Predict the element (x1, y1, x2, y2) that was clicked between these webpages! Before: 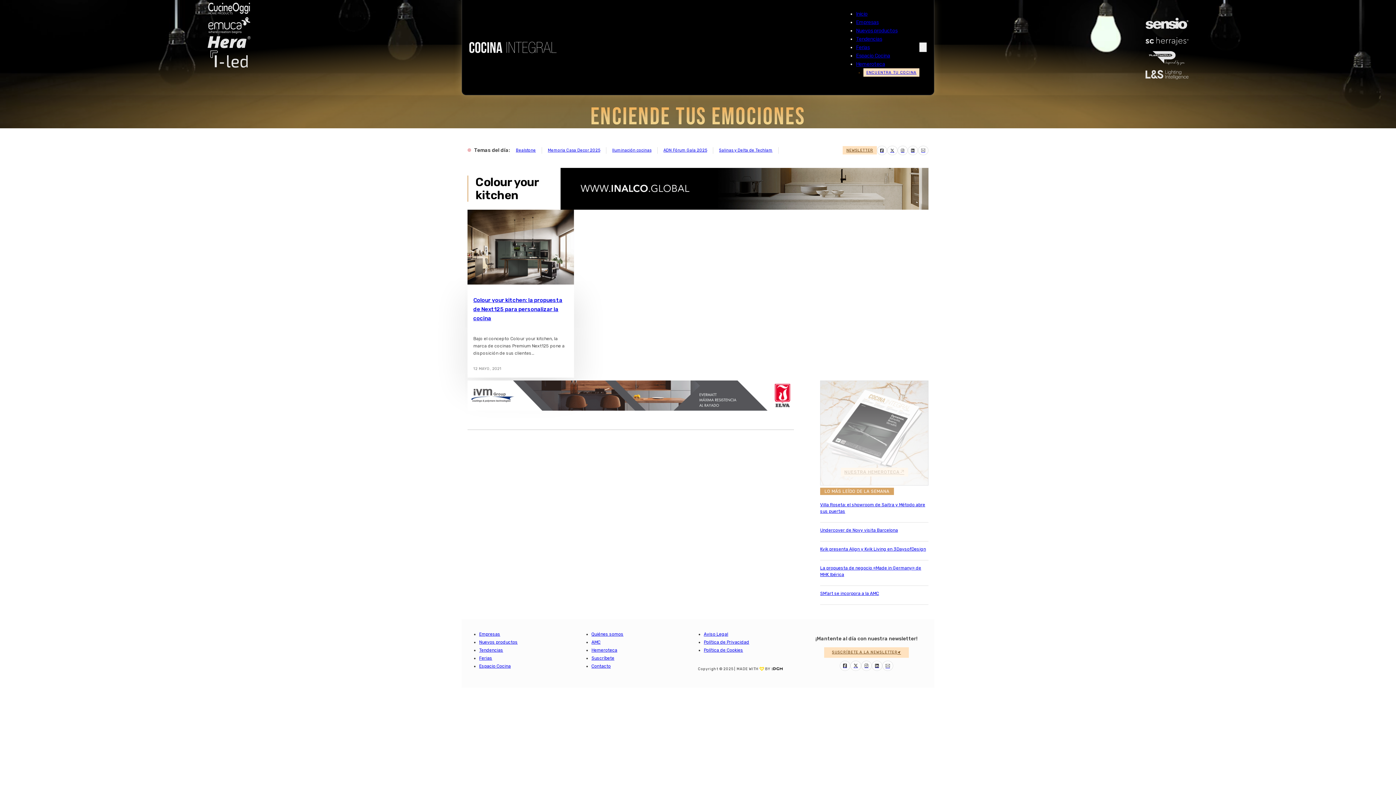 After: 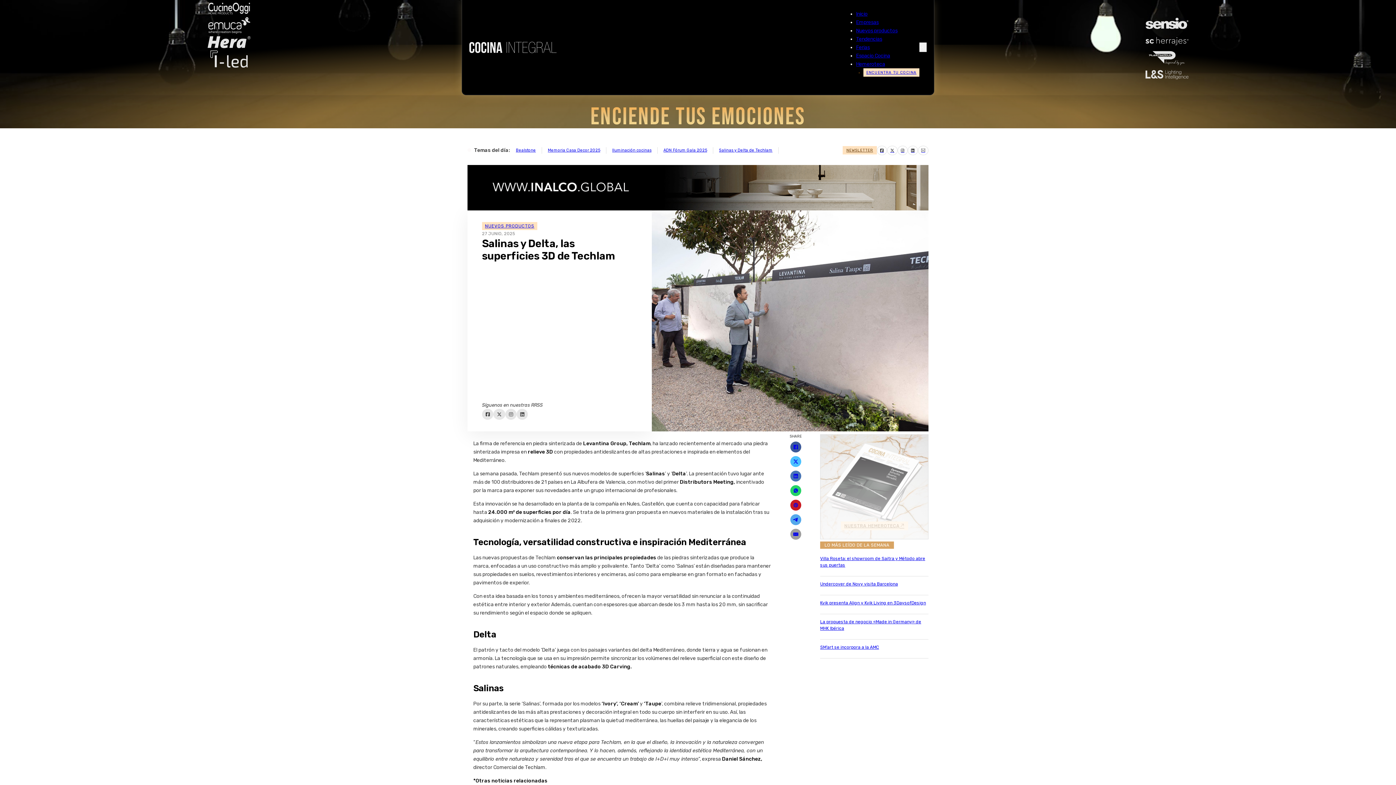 Action: label: Salinas y Delta de Techlam bbox: (713, 143, 778, 157)